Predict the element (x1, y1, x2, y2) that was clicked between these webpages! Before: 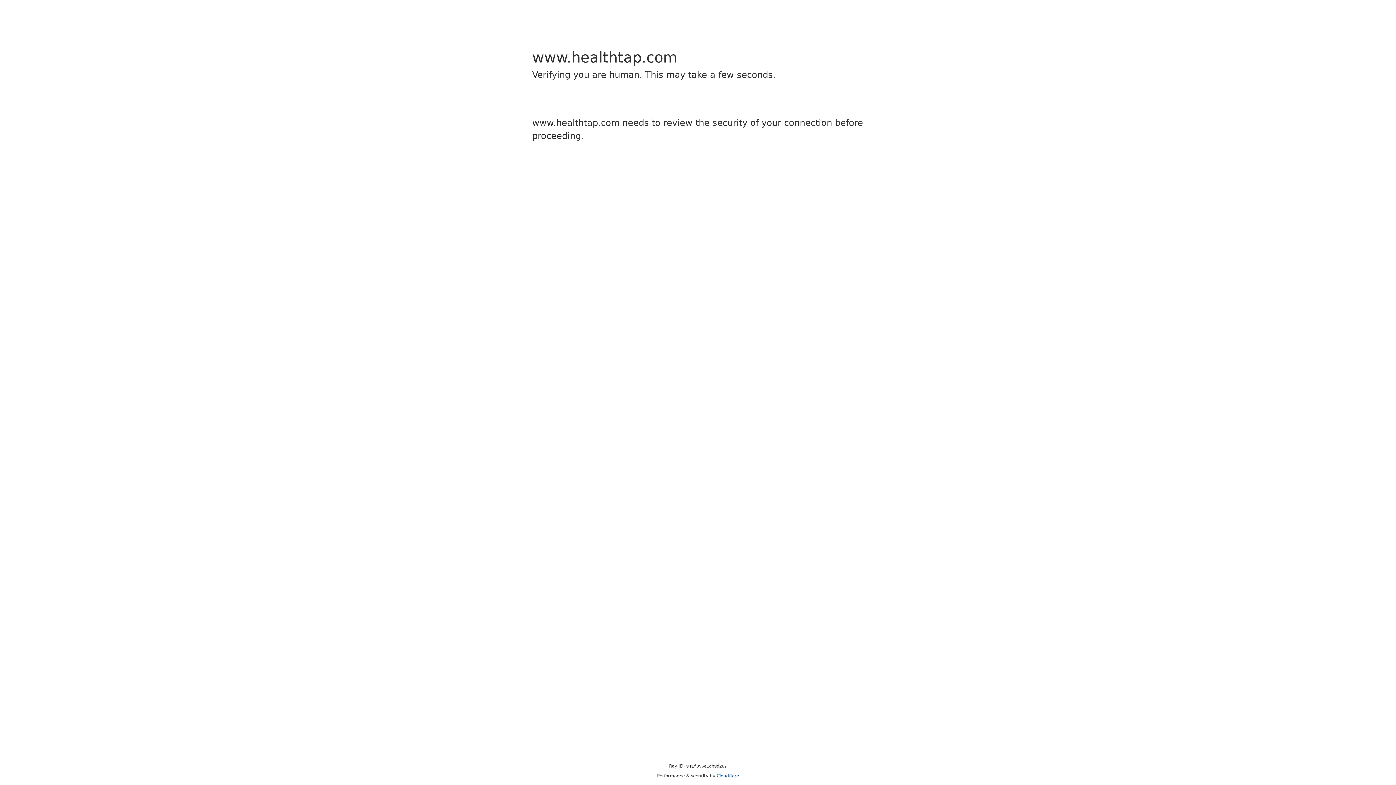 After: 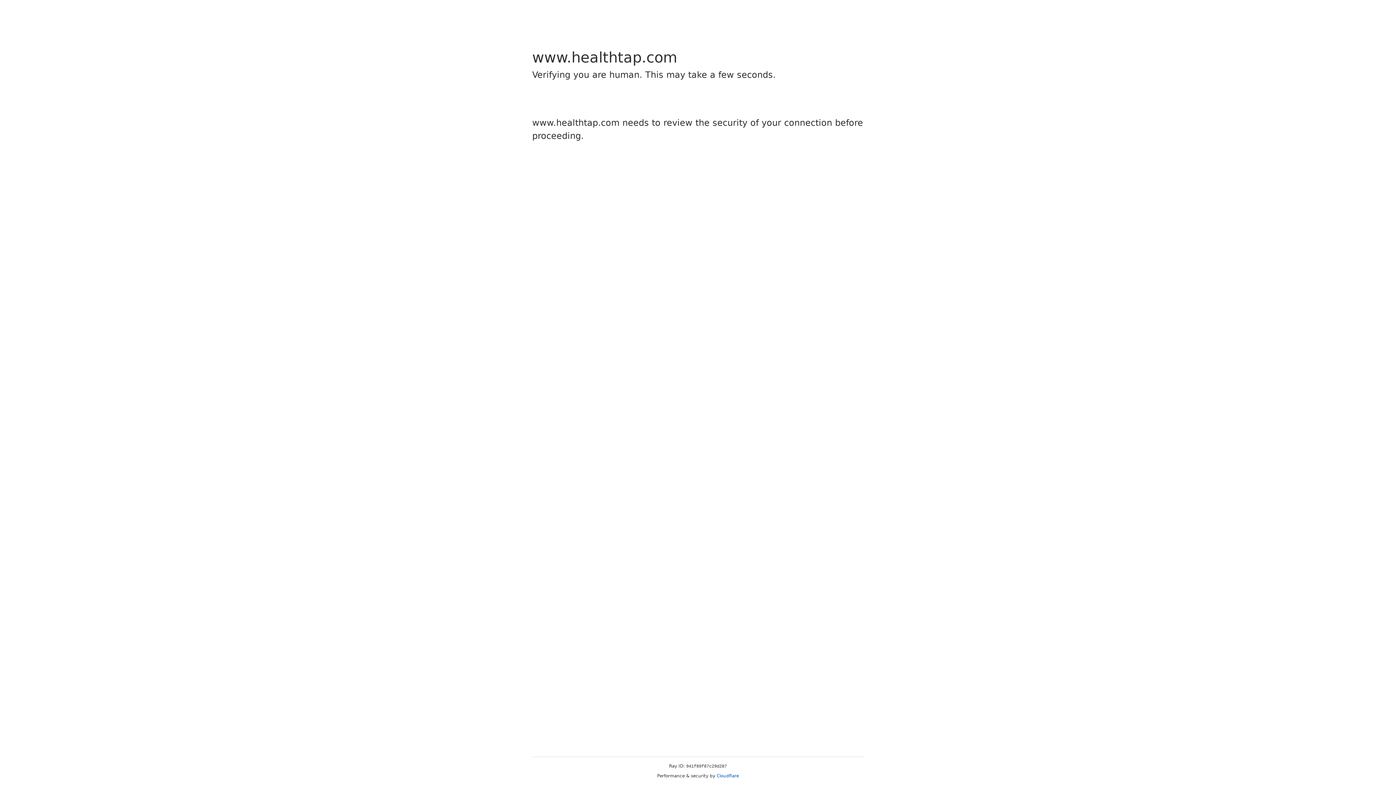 Action: bbox: (716, 773, 739, 778) label: Cloudflare